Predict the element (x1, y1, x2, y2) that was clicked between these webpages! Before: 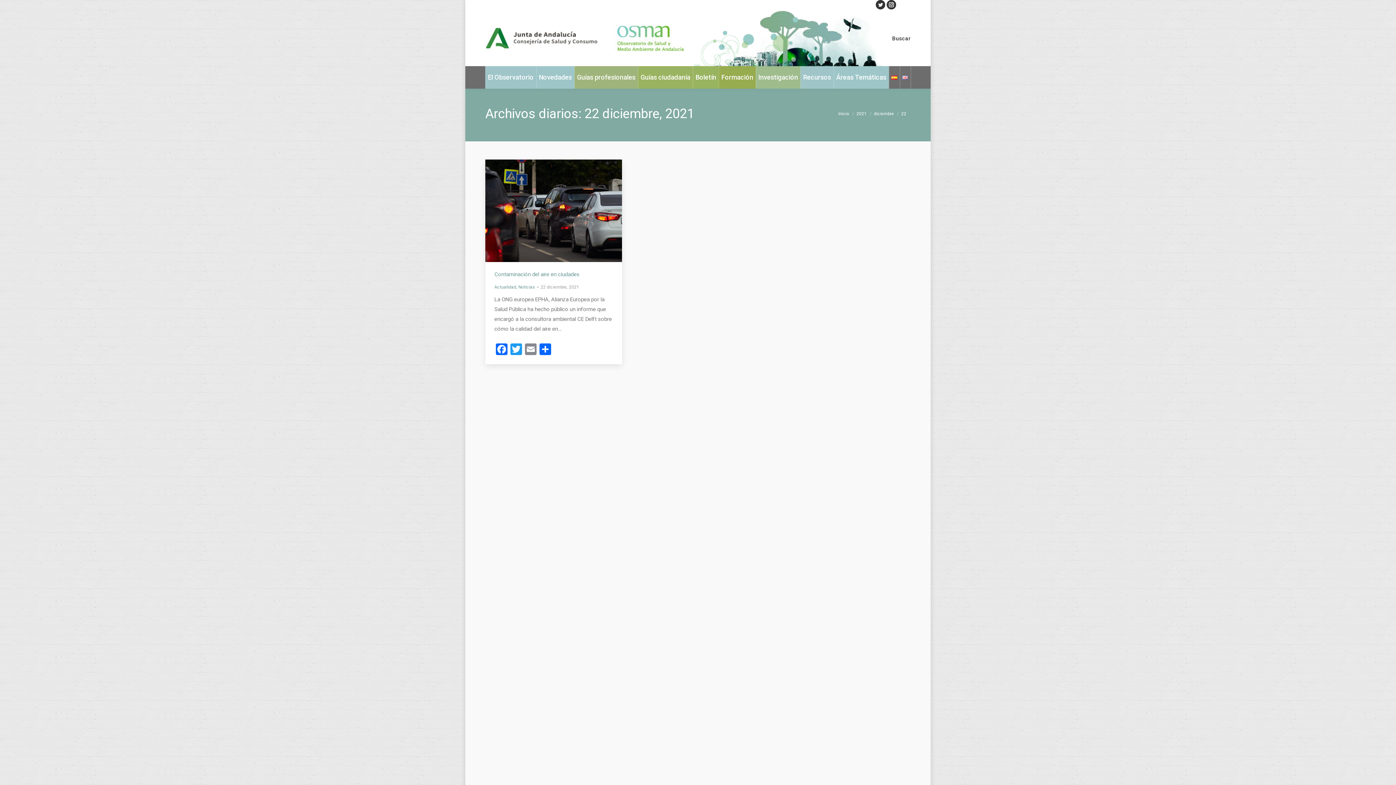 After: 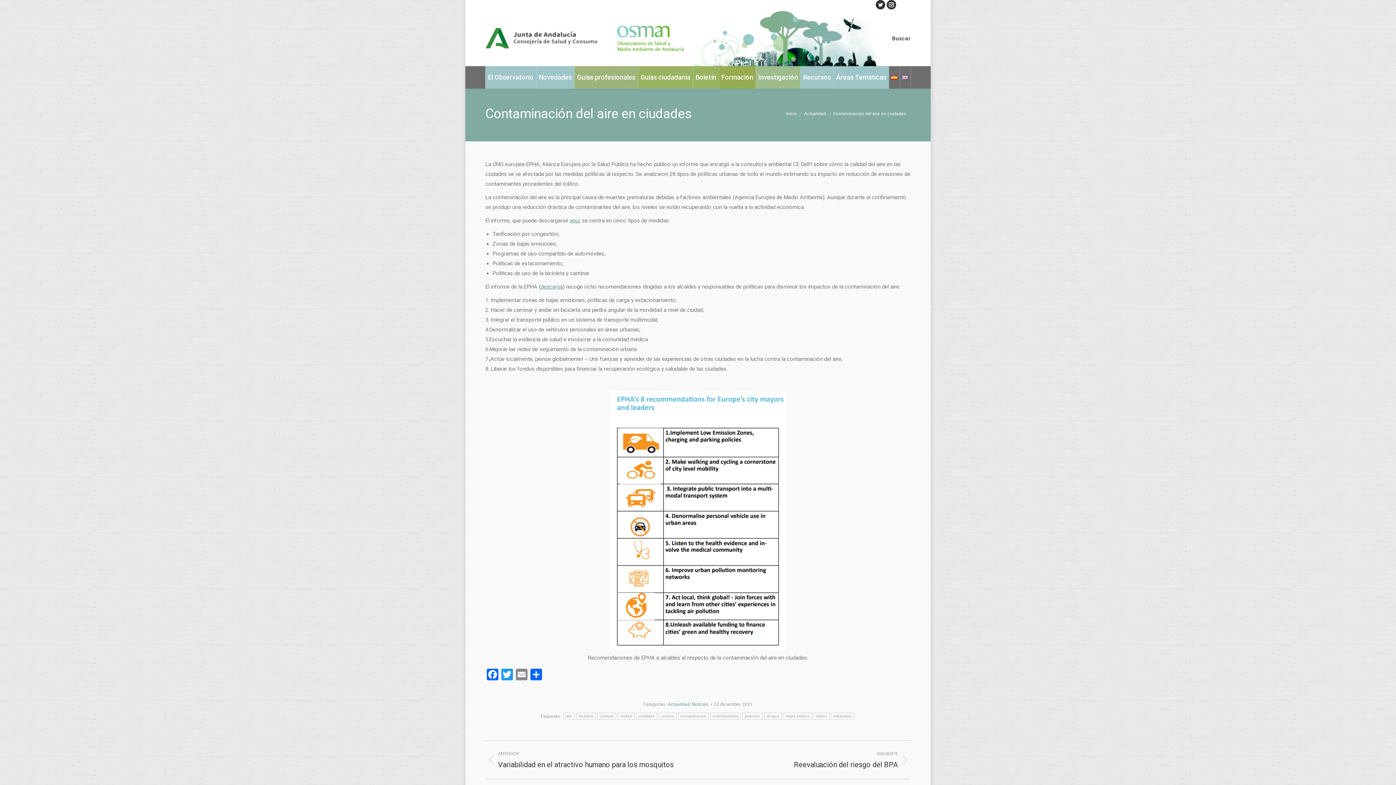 Action: label: Contaminación del aire en ciudades bbox: (494, 271, 579, 277)